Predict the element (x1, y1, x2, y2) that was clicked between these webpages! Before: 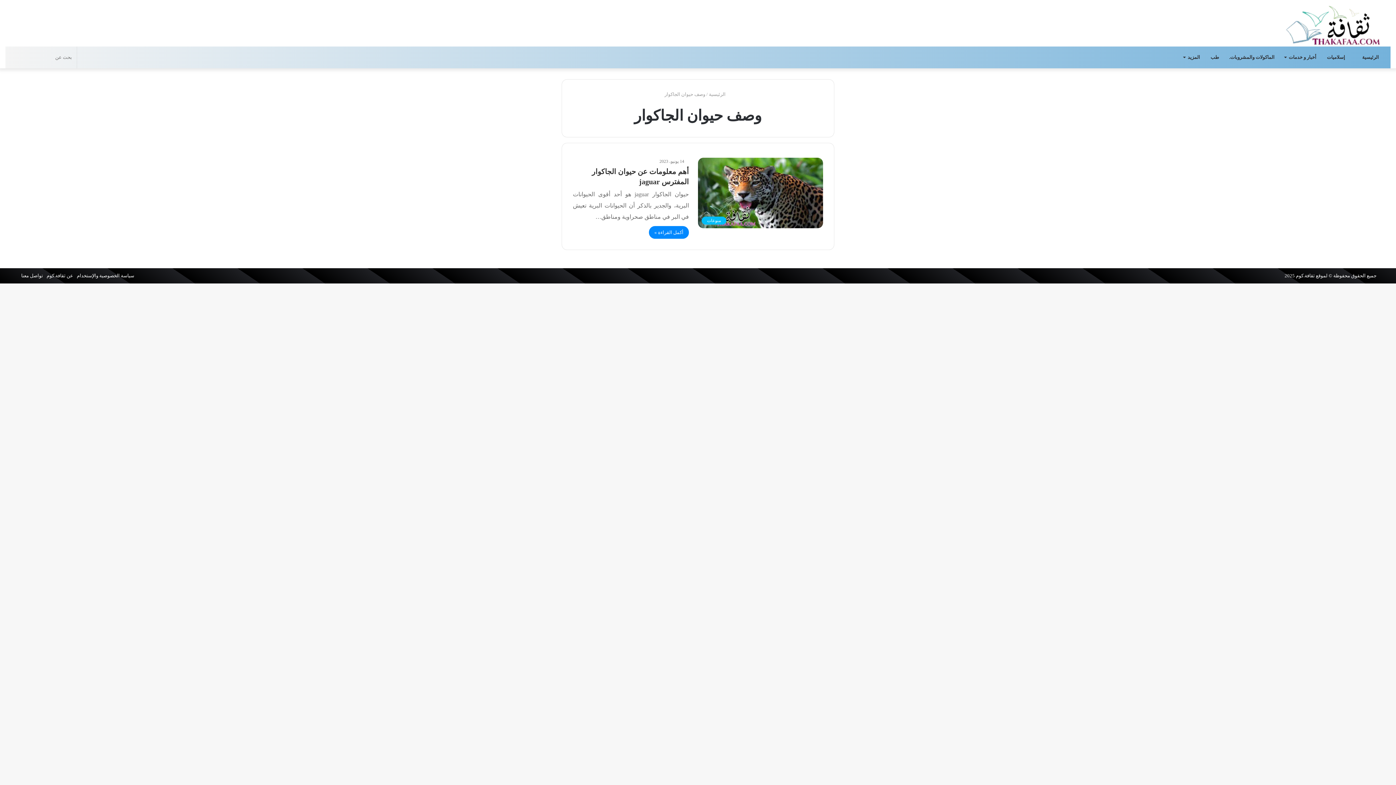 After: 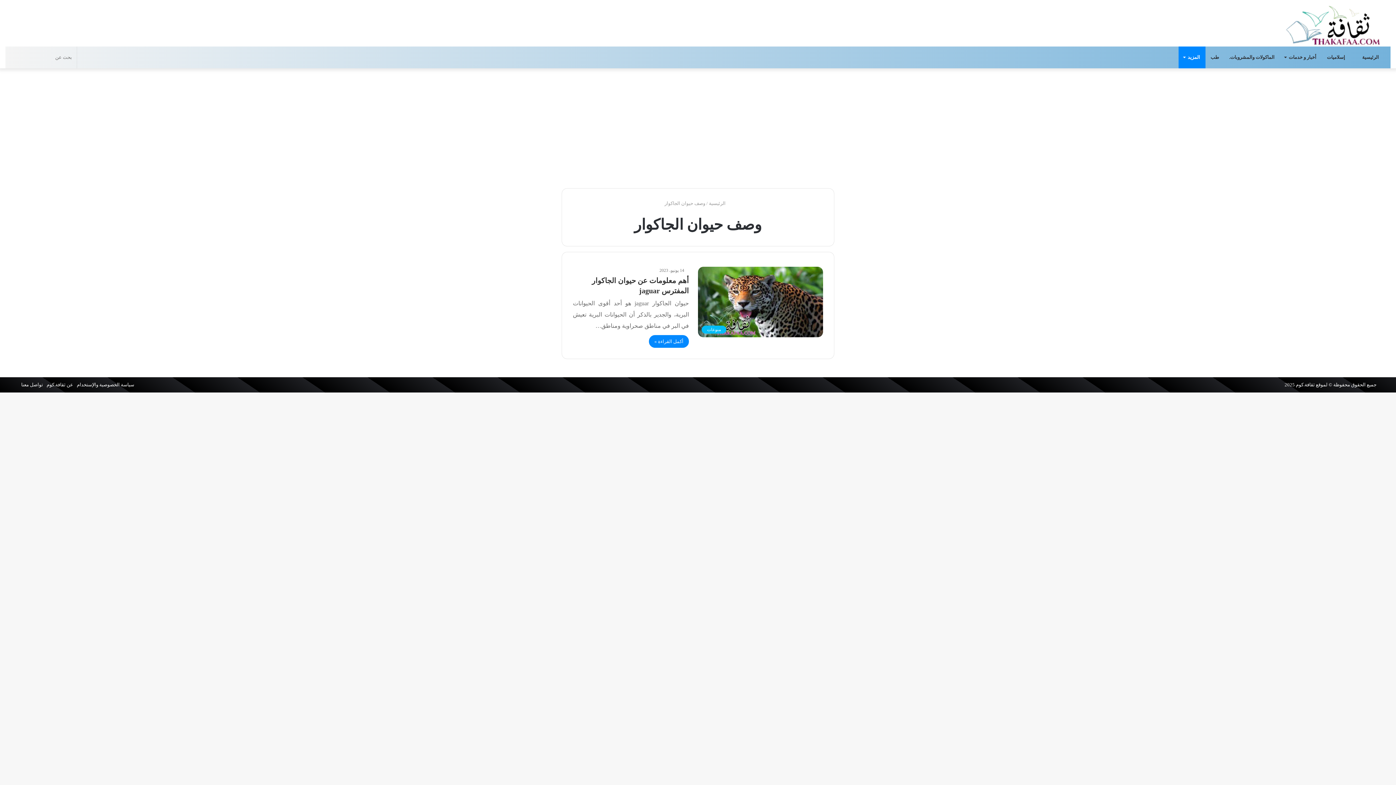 Action: label: المزيد bbox: (1178, 46, 1205, 68)